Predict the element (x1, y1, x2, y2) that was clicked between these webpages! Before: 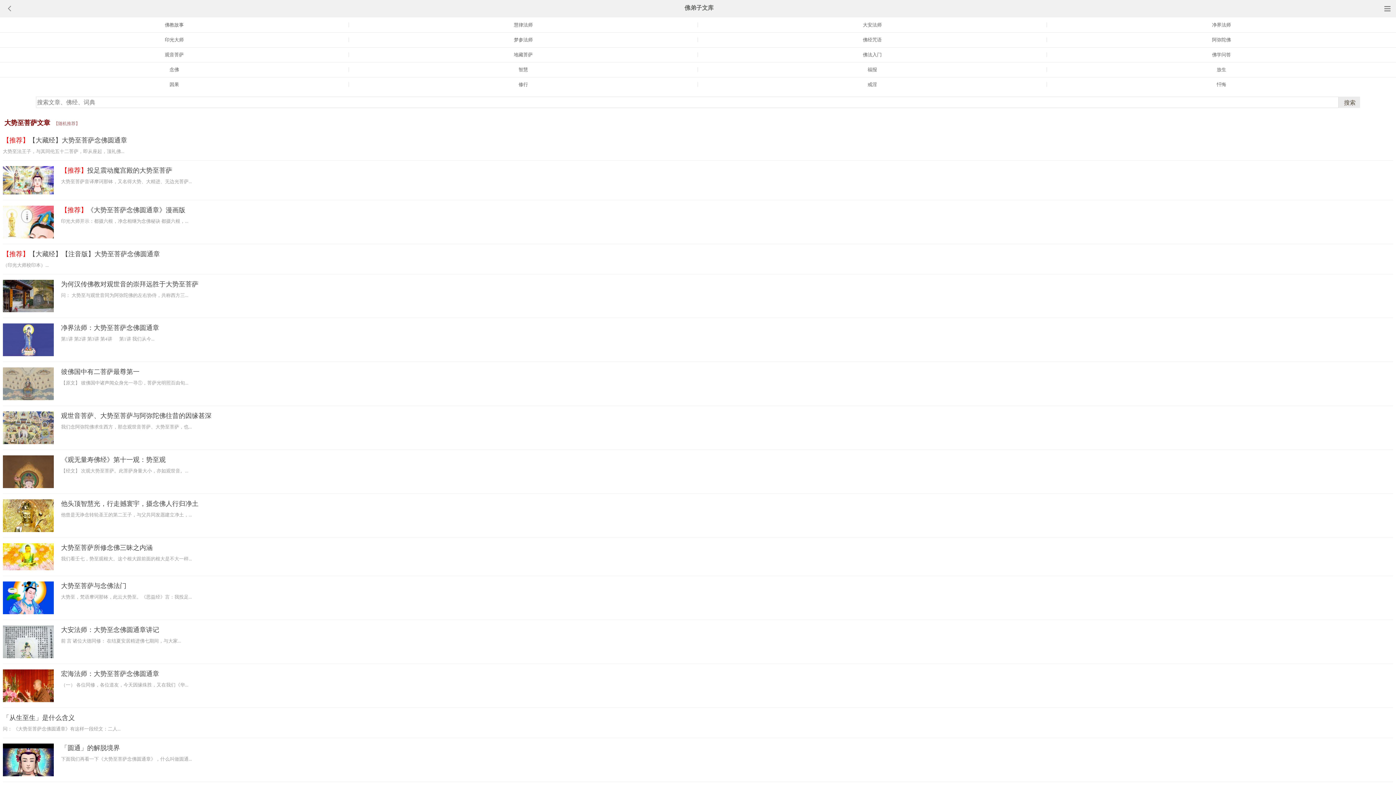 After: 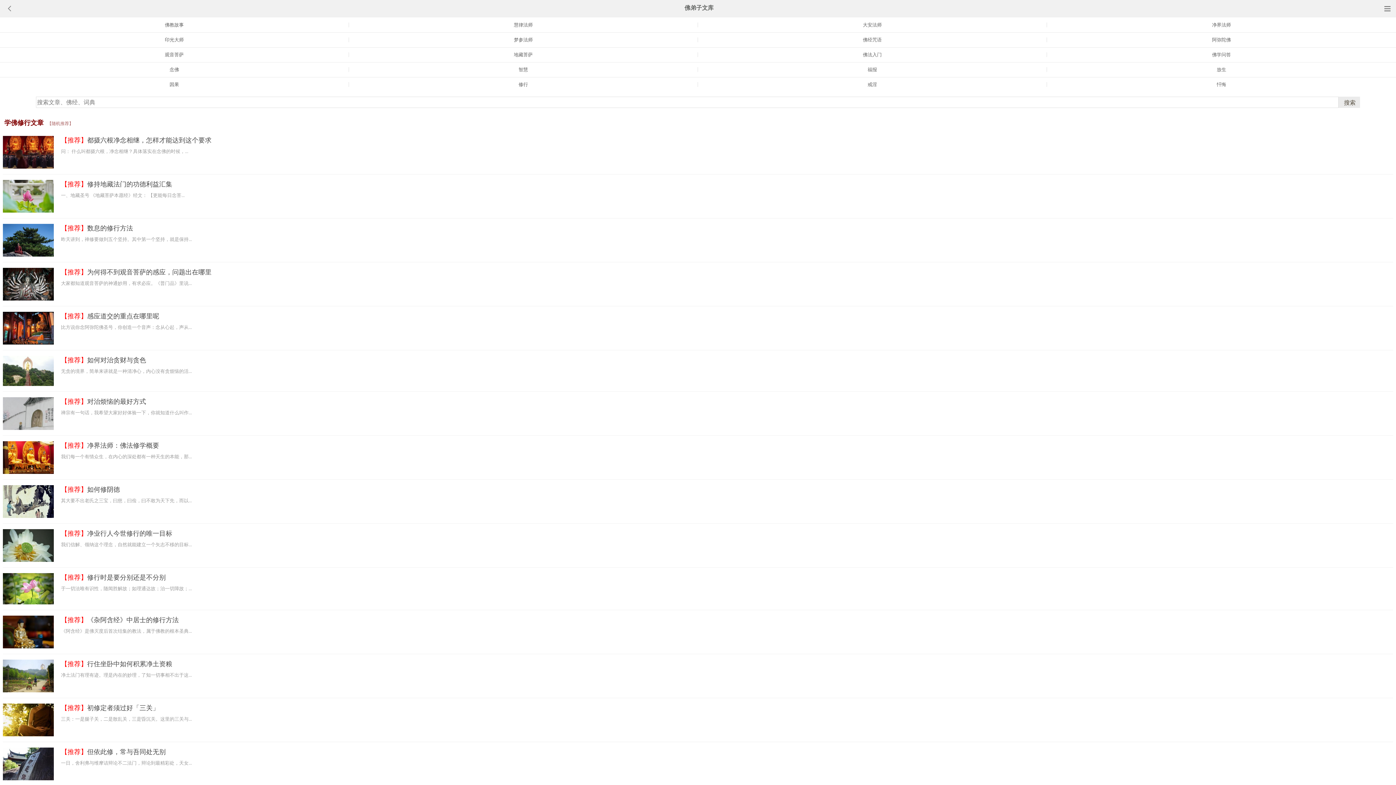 Action: bbox: (349, 82, 698, 86) label: 修行